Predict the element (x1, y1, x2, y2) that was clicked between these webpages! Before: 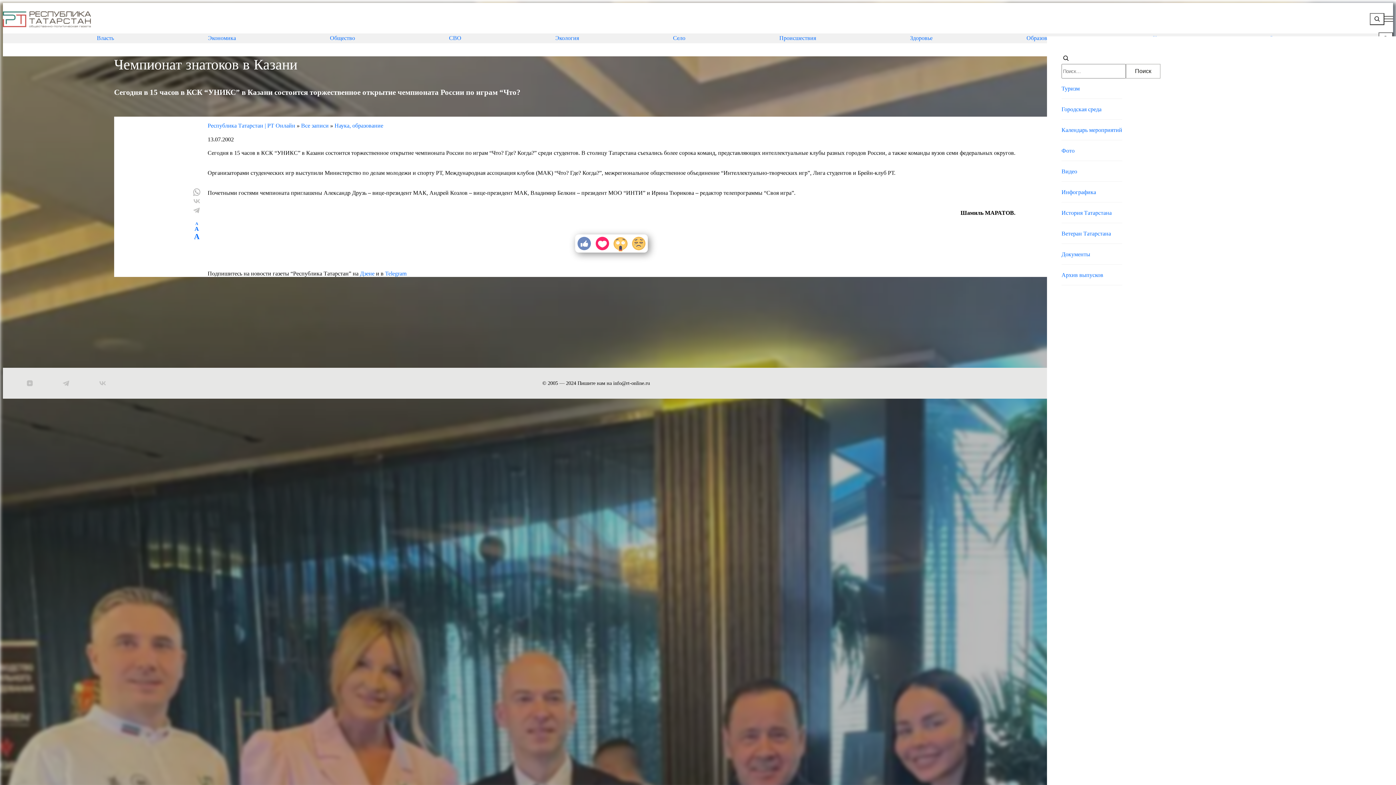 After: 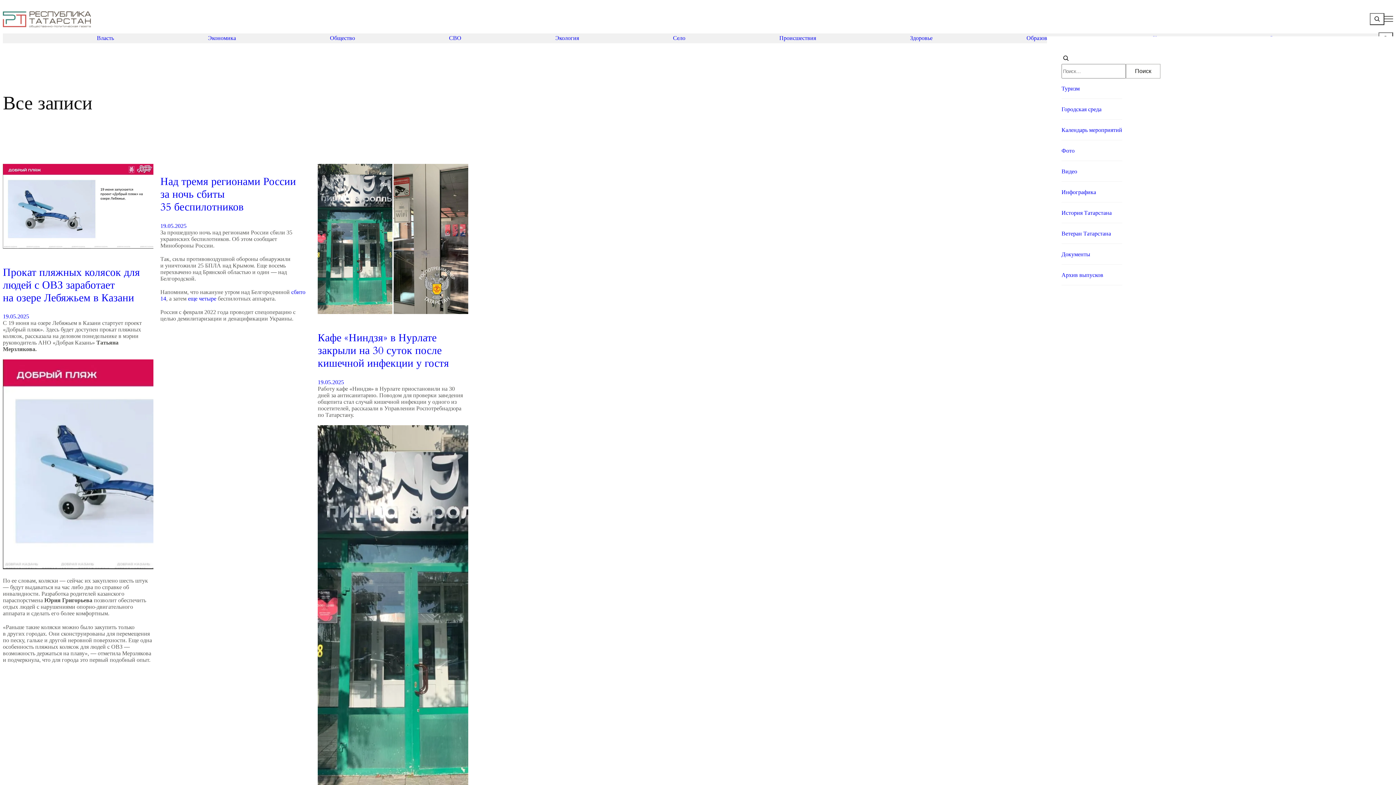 Action: label: Все записи bbox: (301, 122, 328, 128)